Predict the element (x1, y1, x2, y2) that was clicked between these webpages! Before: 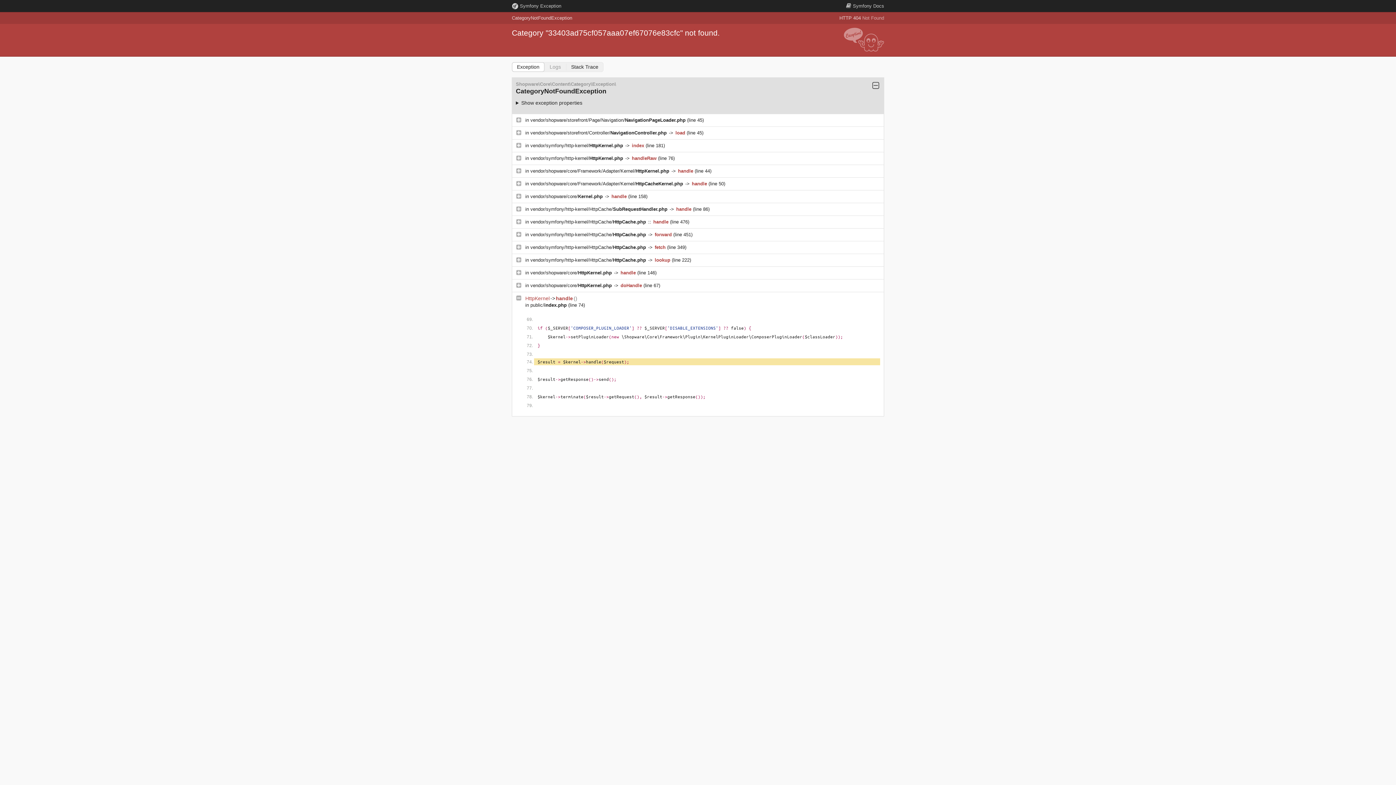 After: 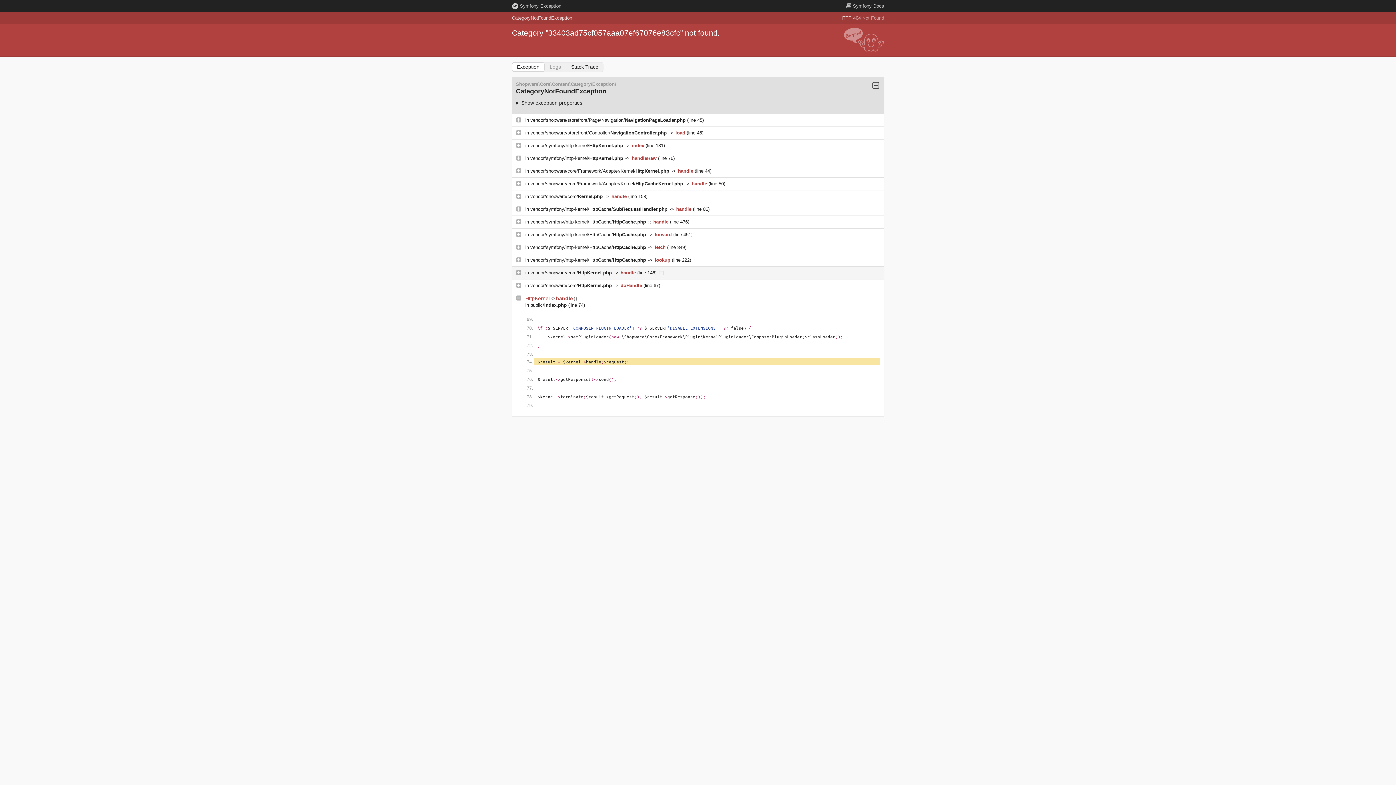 Action: bbox: (530, 270, 613, 275) label: vendor/shopware/core/HttpKernel.php 